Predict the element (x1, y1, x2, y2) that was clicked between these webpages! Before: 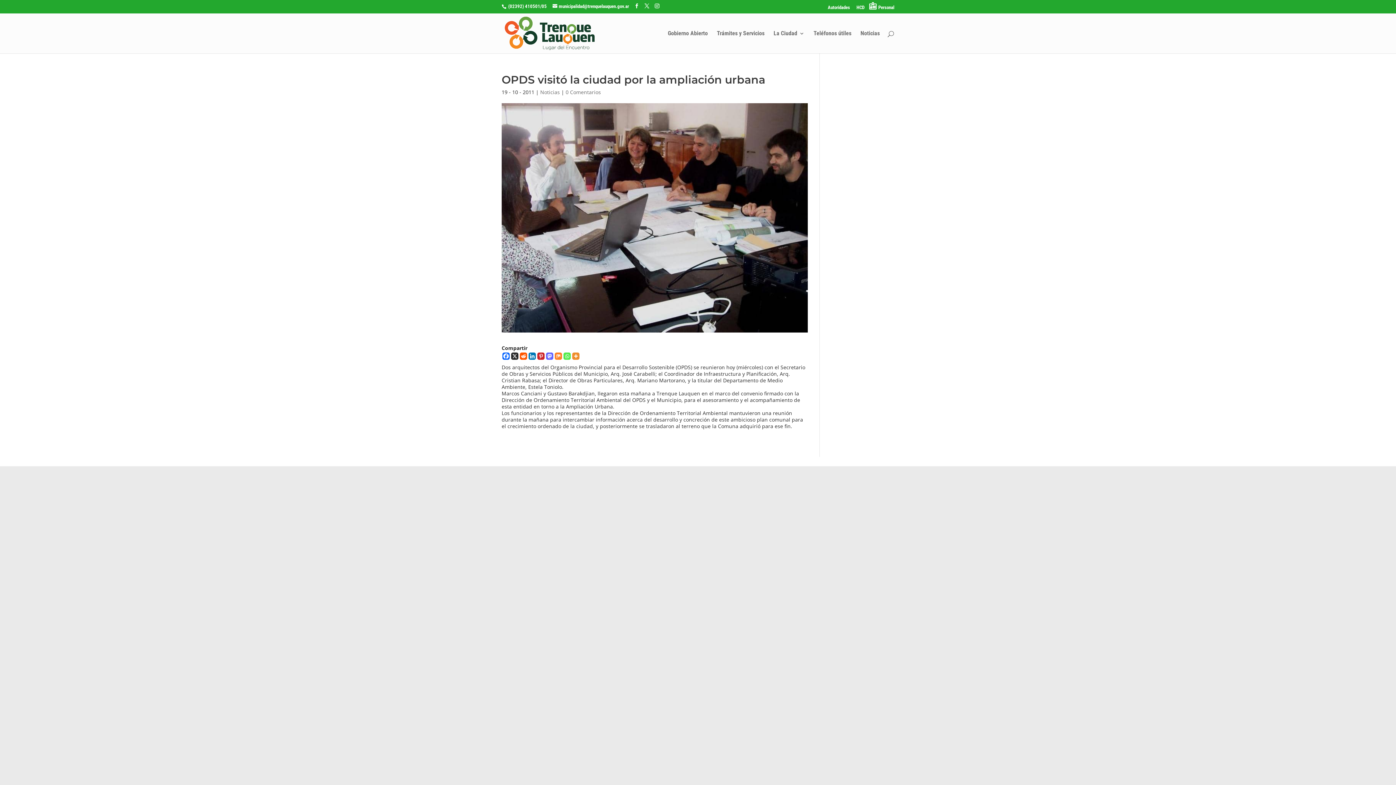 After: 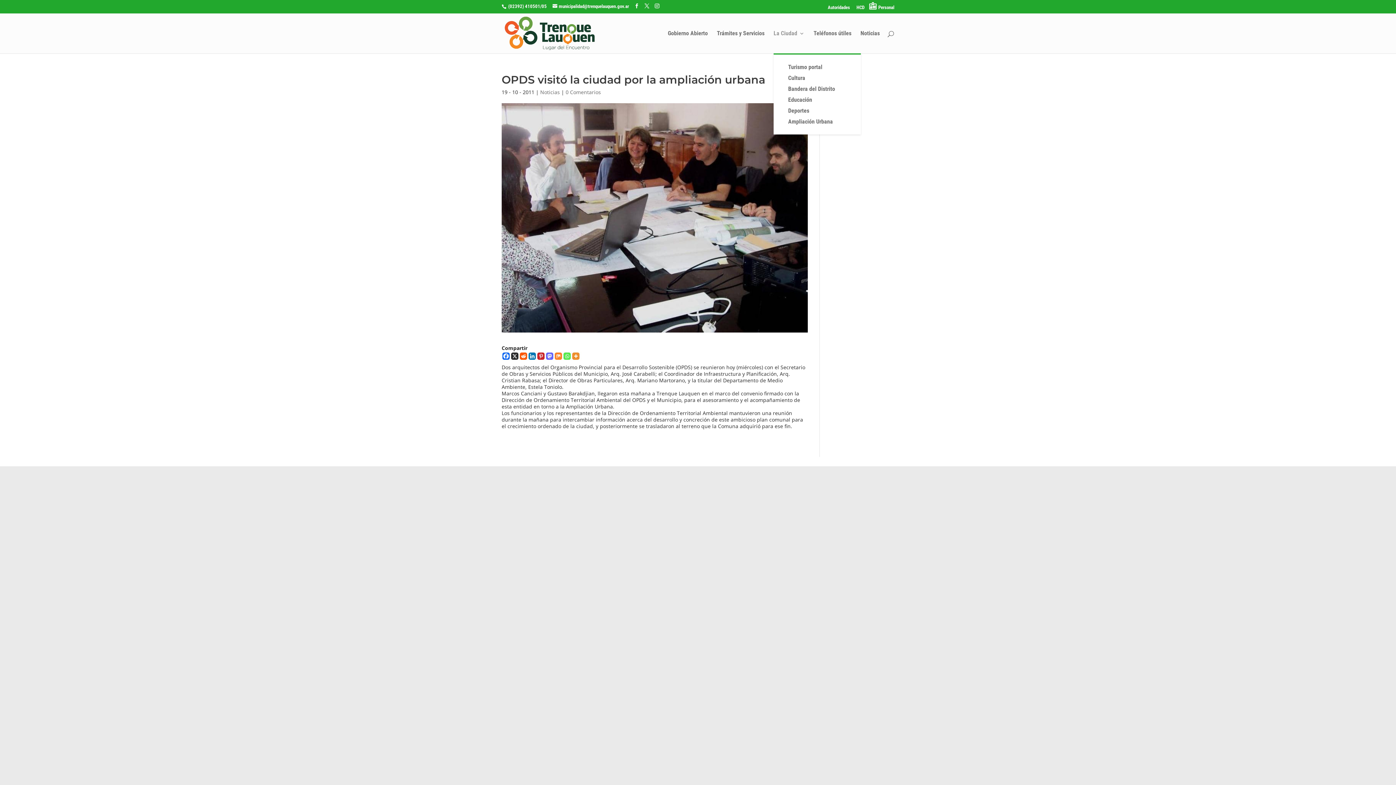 Action: bbox: (773, 30, 804, 53) label: La Ciudad